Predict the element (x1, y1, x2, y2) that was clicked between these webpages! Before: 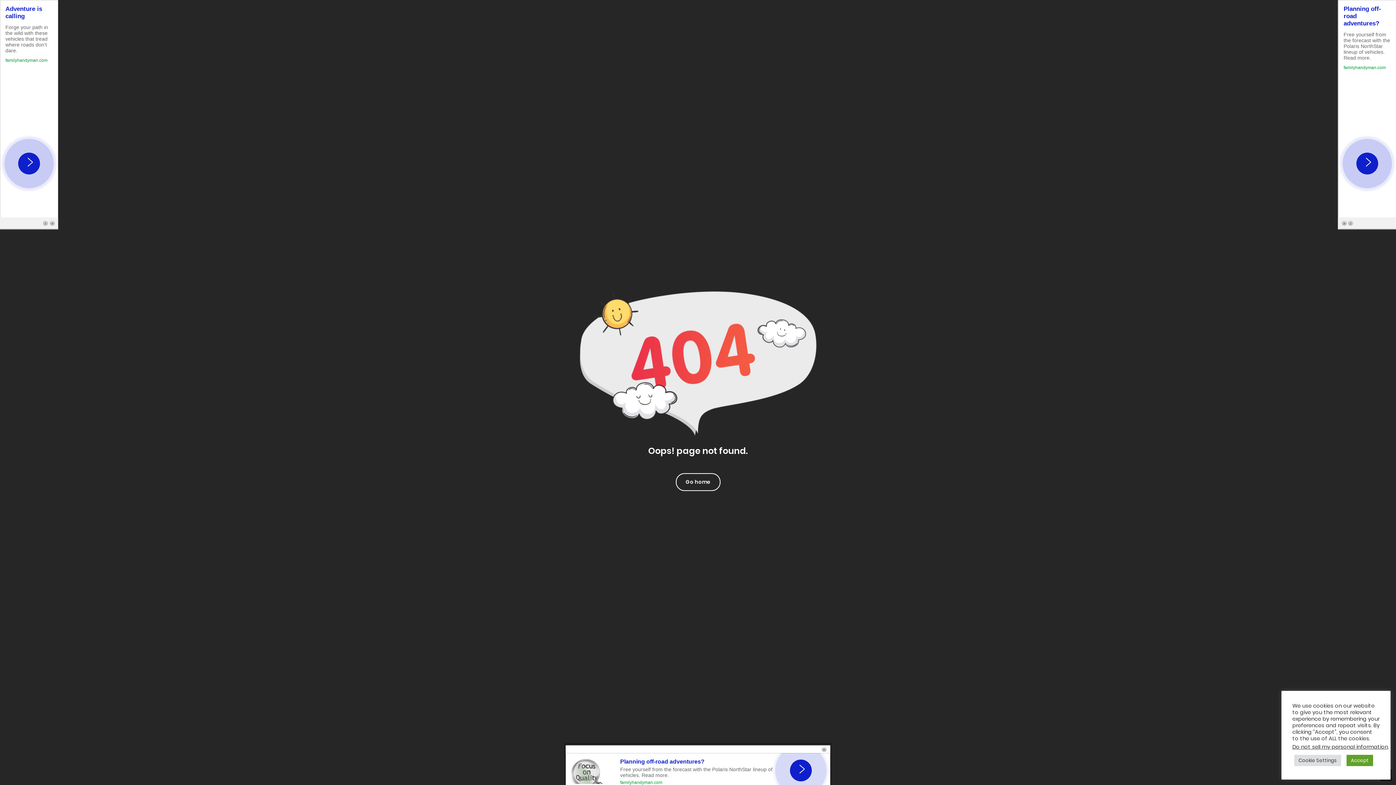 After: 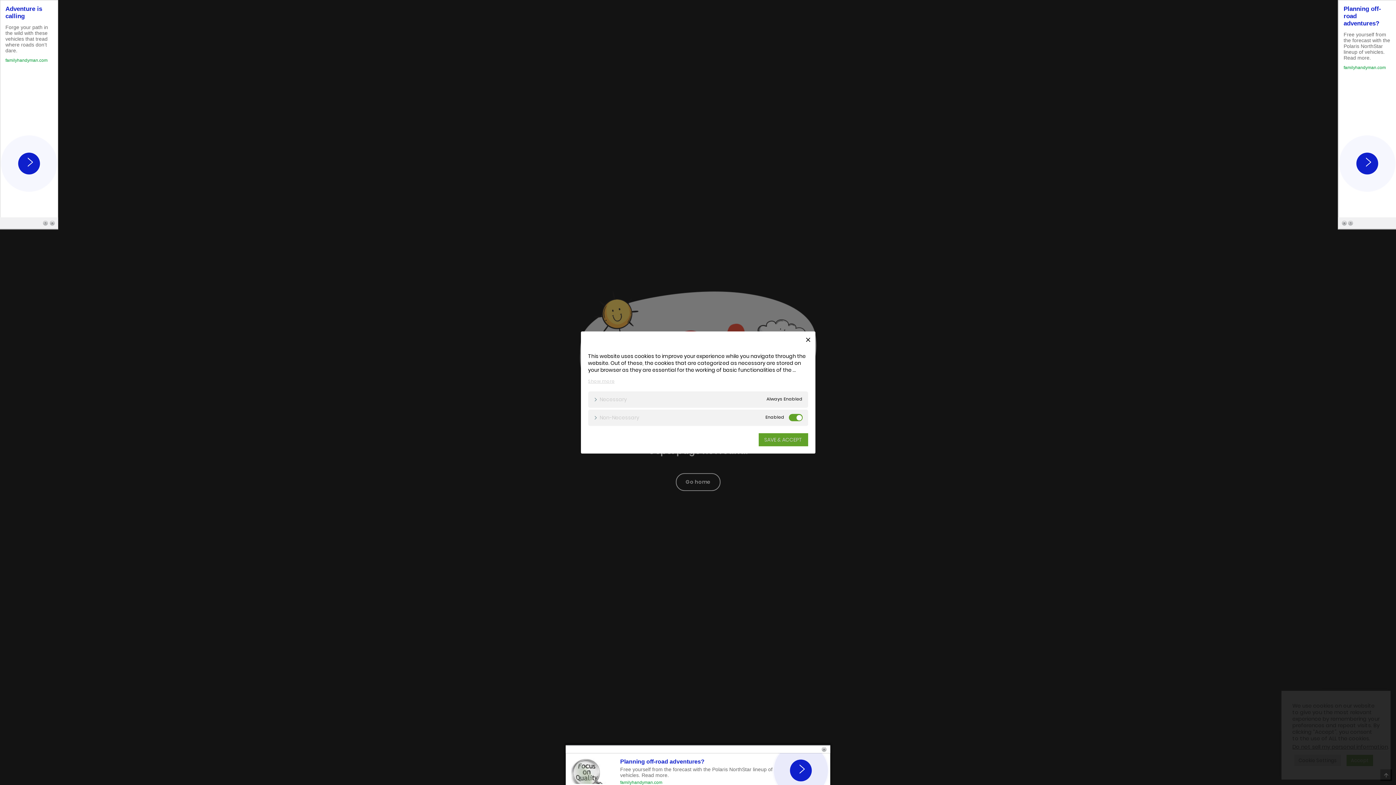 Action: bbox: (1294, 755, 1341, 766) label: Cookie Settings